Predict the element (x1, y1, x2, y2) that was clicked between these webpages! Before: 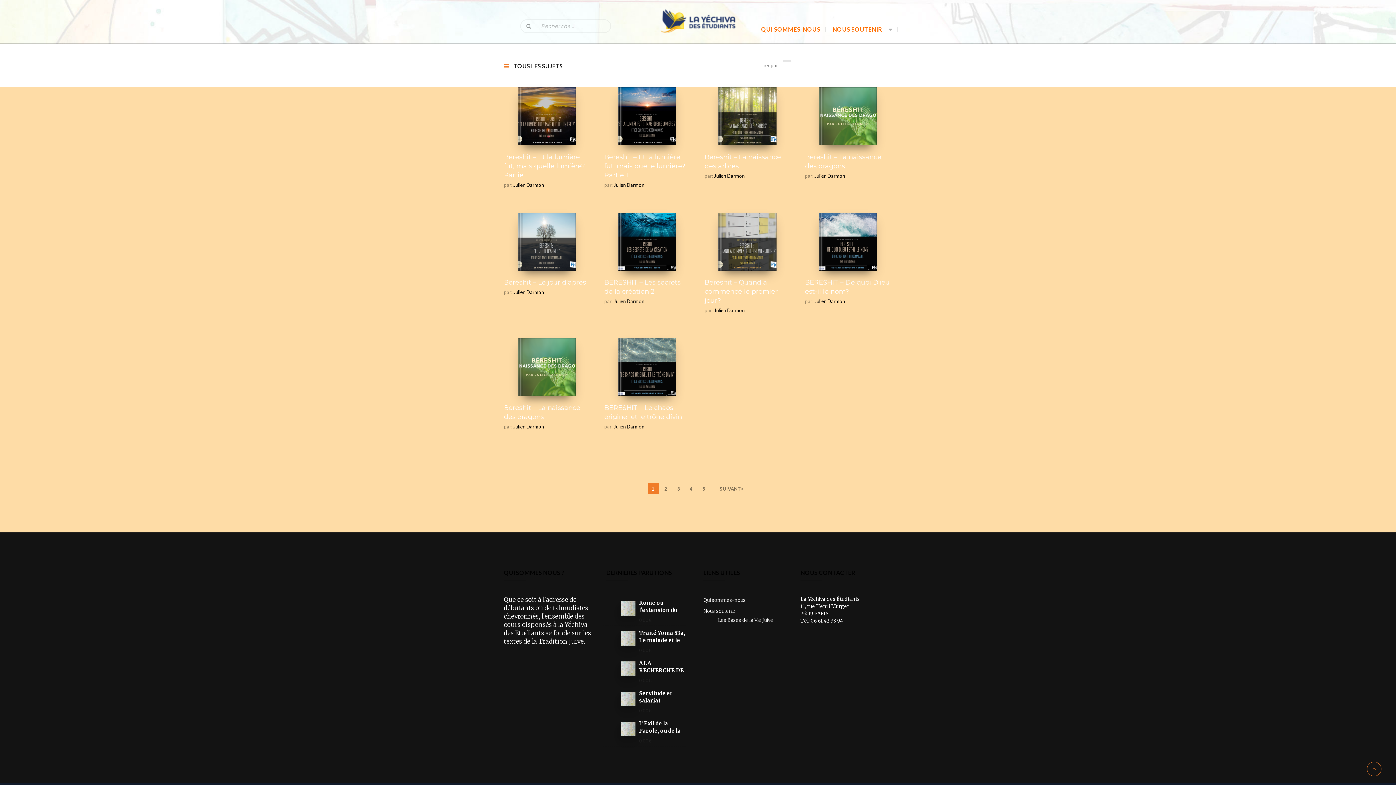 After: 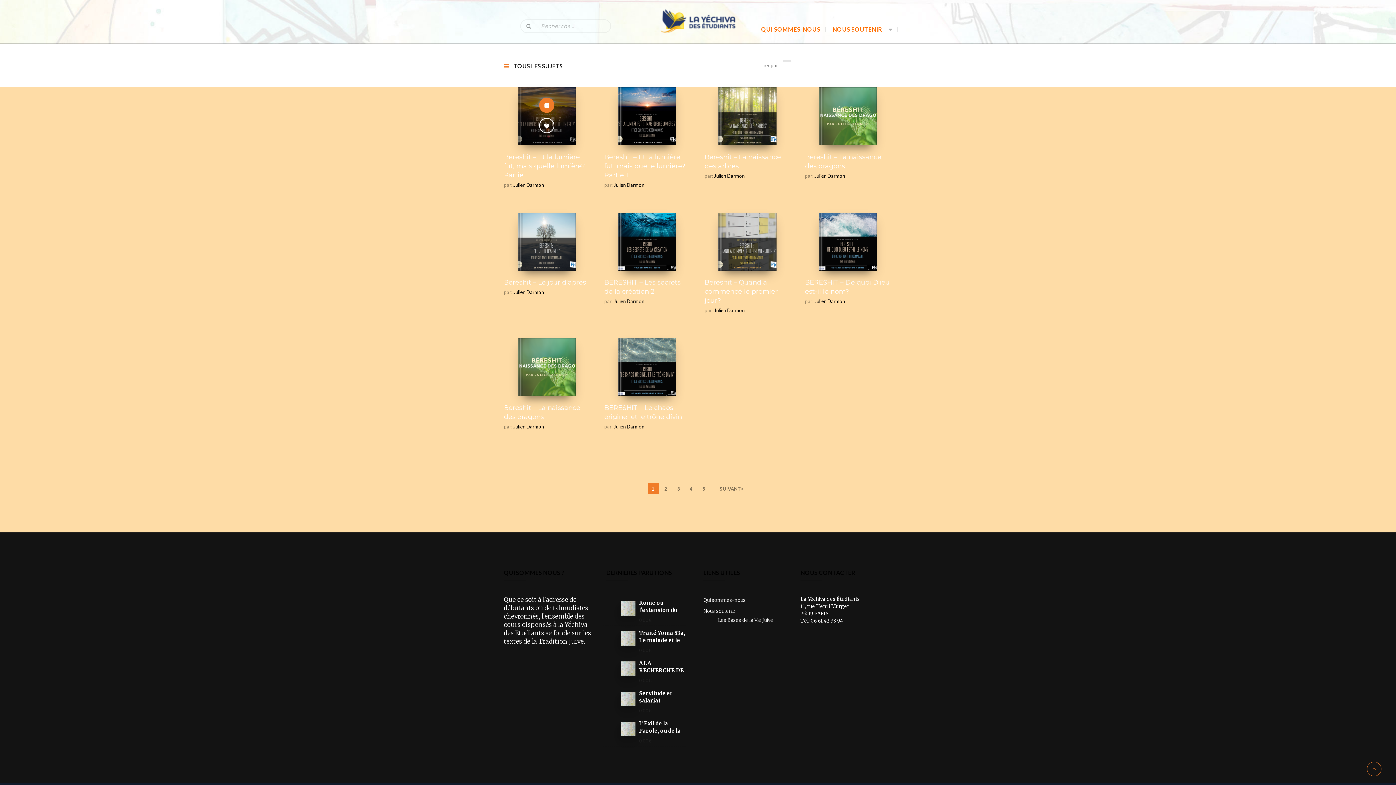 Action: bbox: (539, 99, 554, 114) label: Ajouter “Bereshit - Et la lumière fut, mais quelle lumière? Partie 1” à votre panier